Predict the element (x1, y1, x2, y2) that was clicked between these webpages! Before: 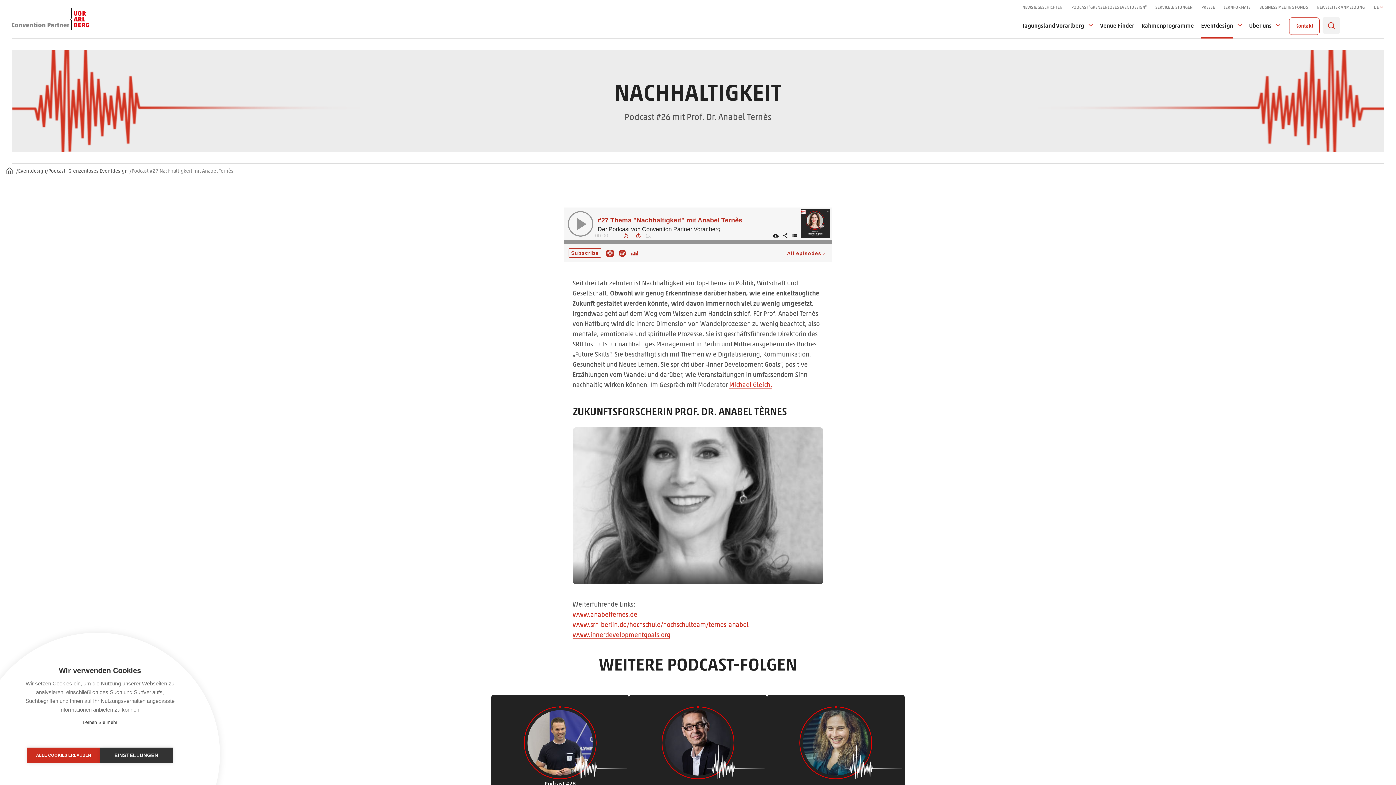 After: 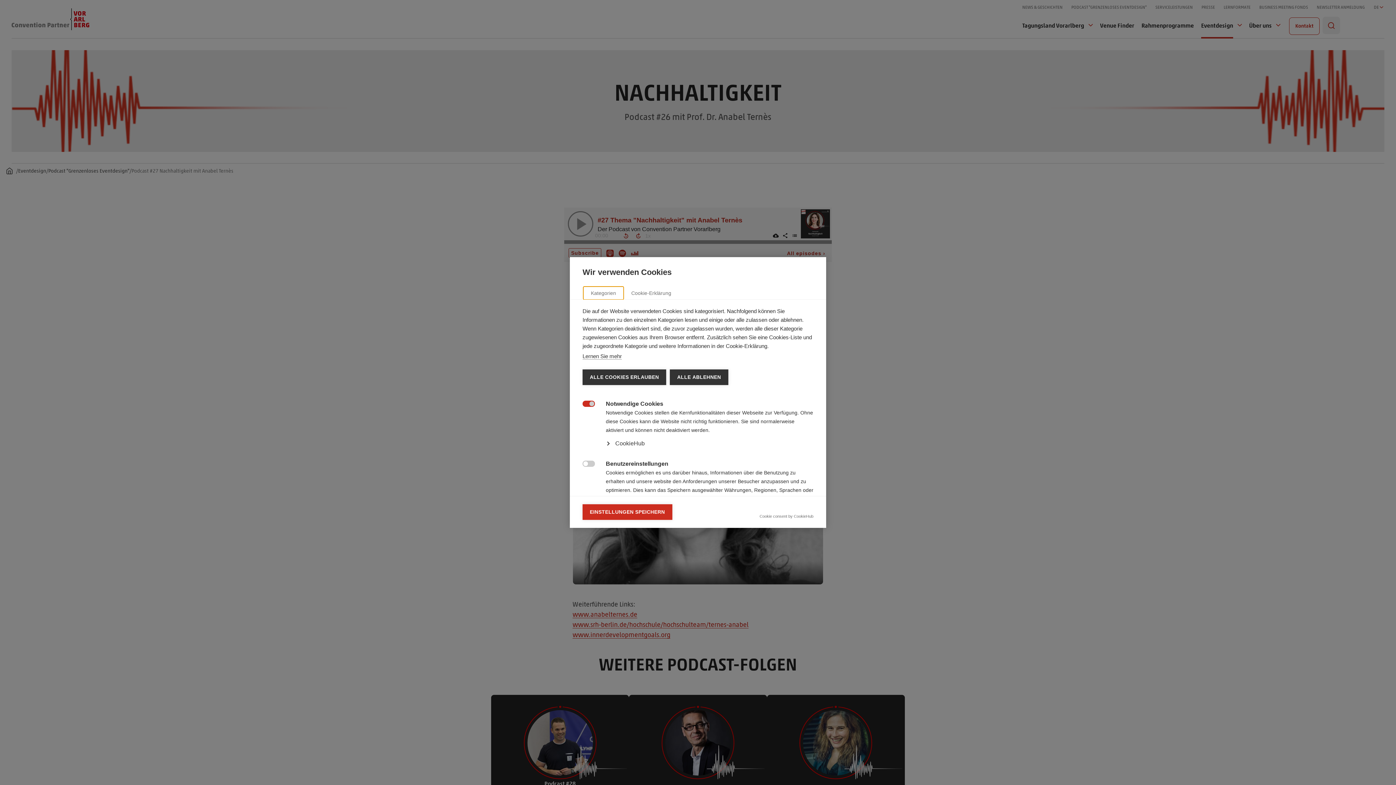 Action: label: EINSTELLUNGEN bbox: (100, 748, 172, 763)